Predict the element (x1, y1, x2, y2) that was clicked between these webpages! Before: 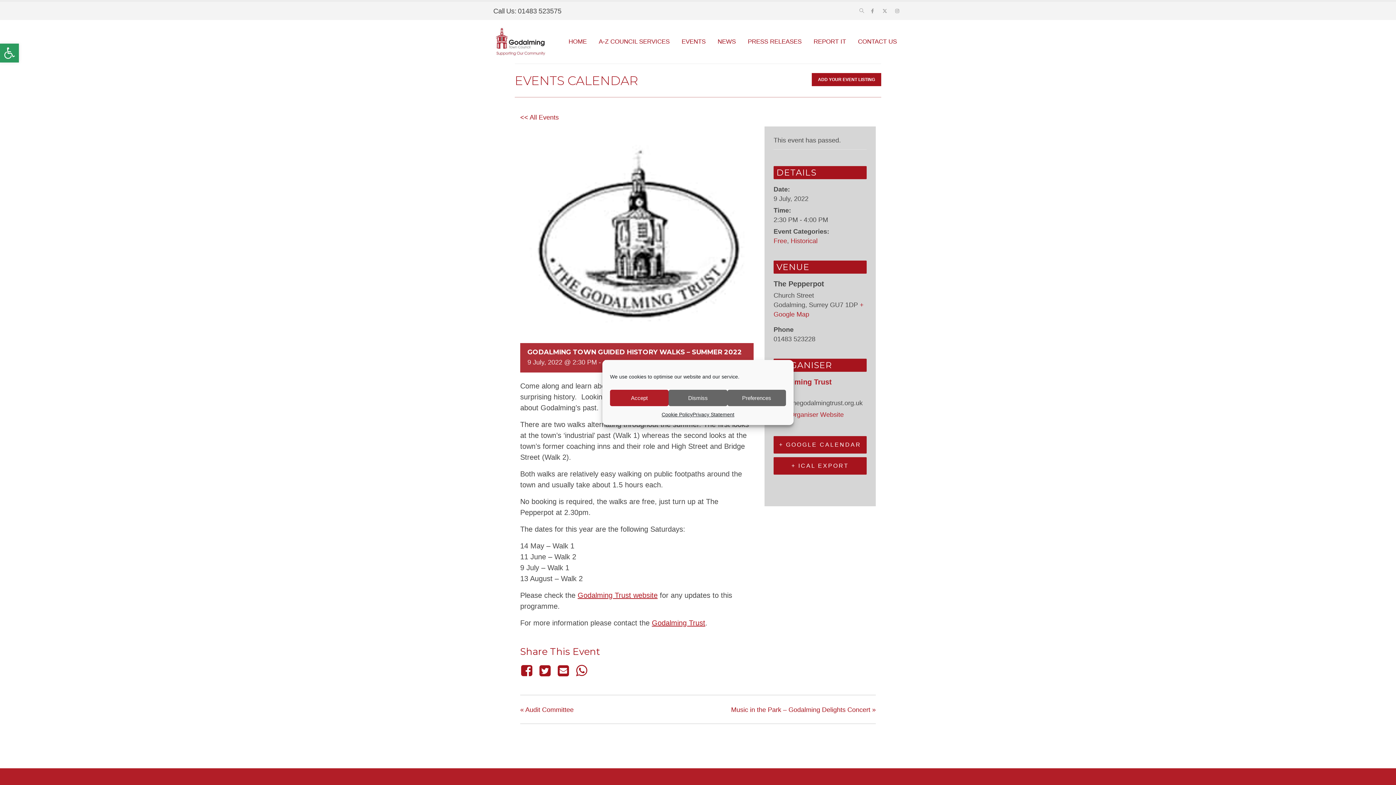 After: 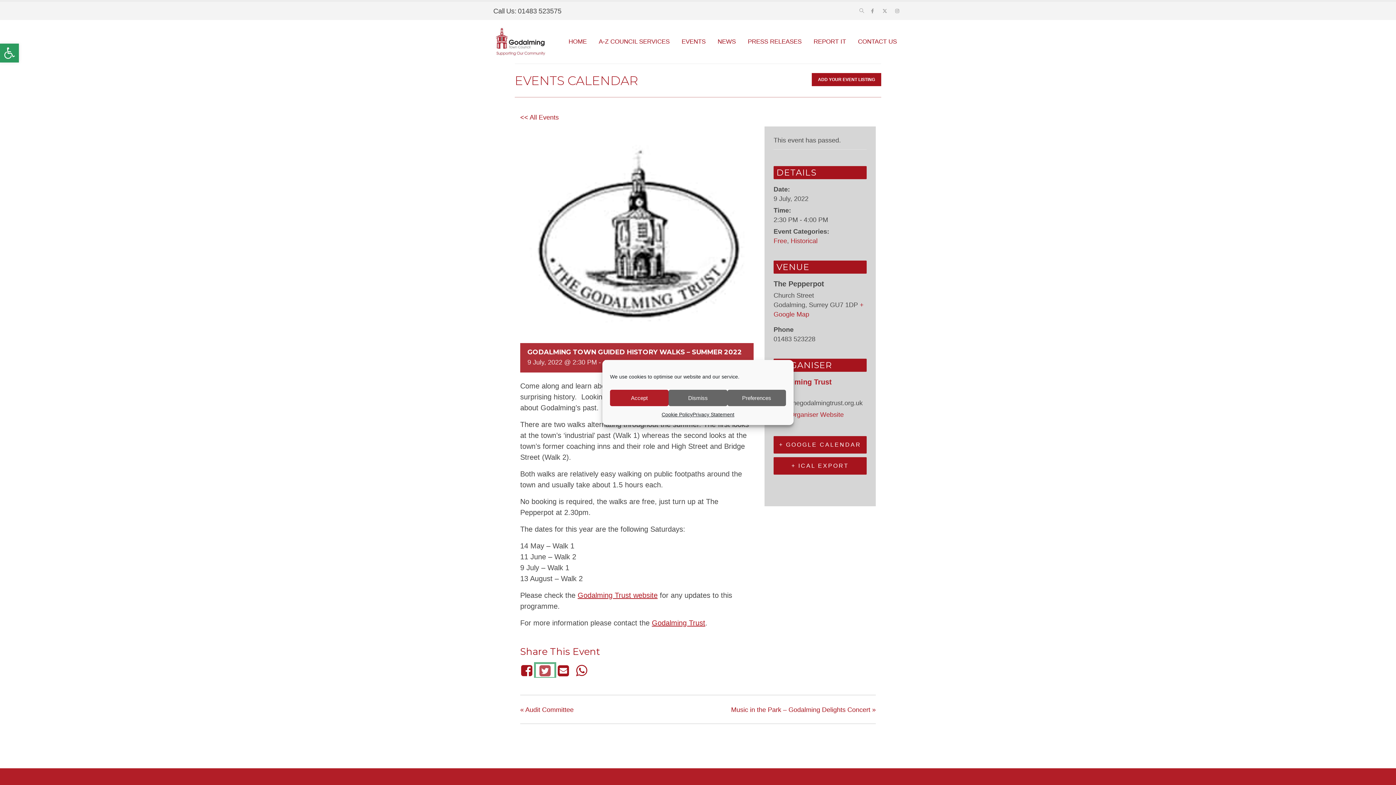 Action: bbox: (536, 664, 554, 677)